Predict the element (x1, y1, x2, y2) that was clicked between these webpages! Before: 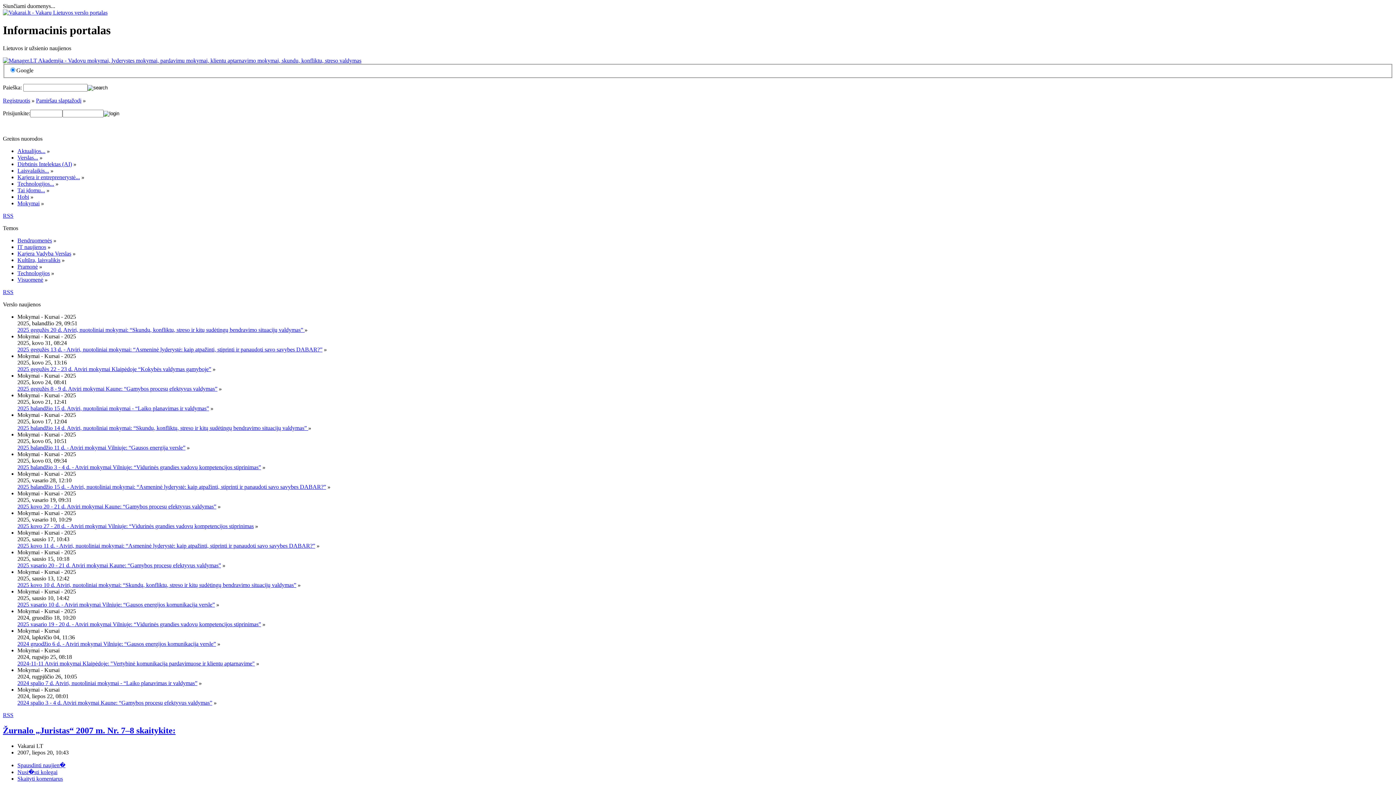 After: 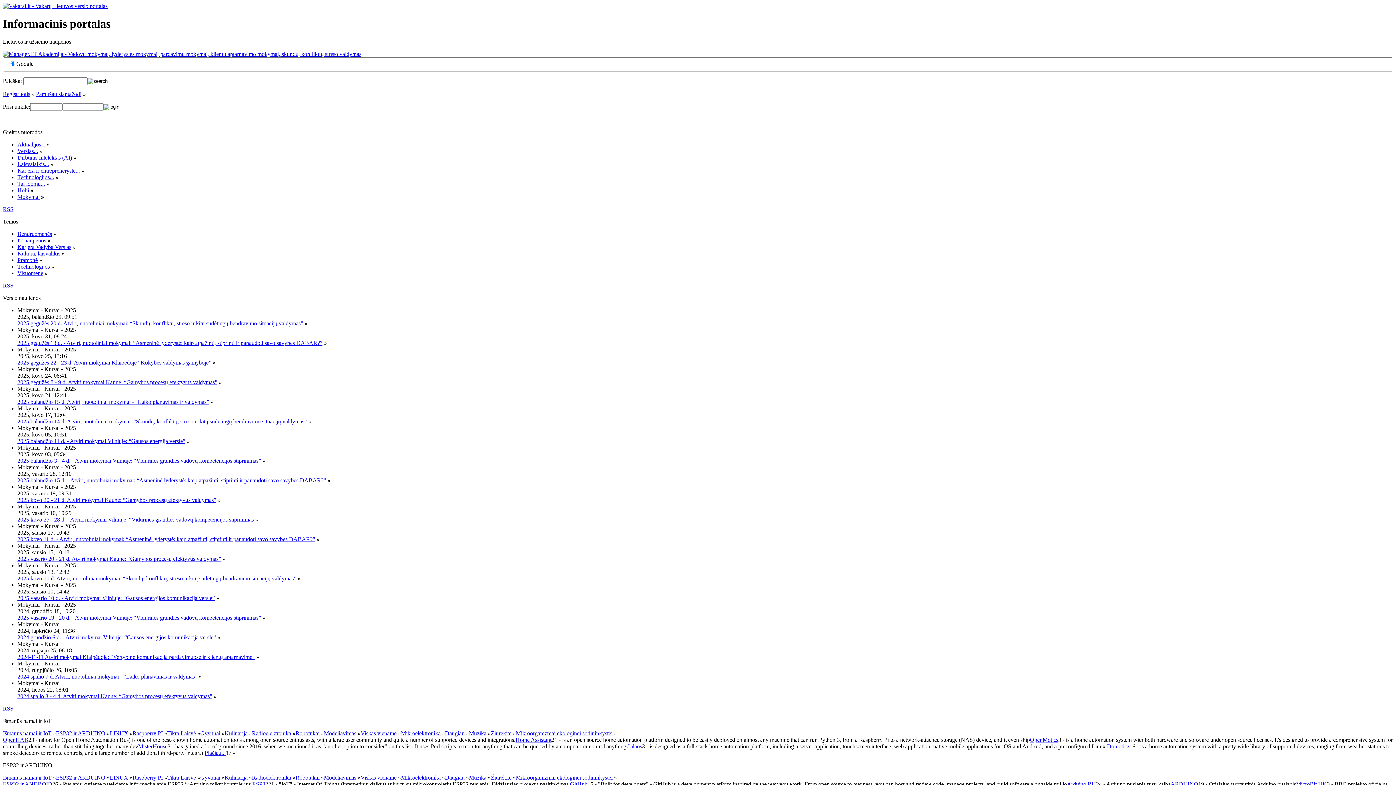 Action: bbox: (17, 193, 29, 200) label: Hobi